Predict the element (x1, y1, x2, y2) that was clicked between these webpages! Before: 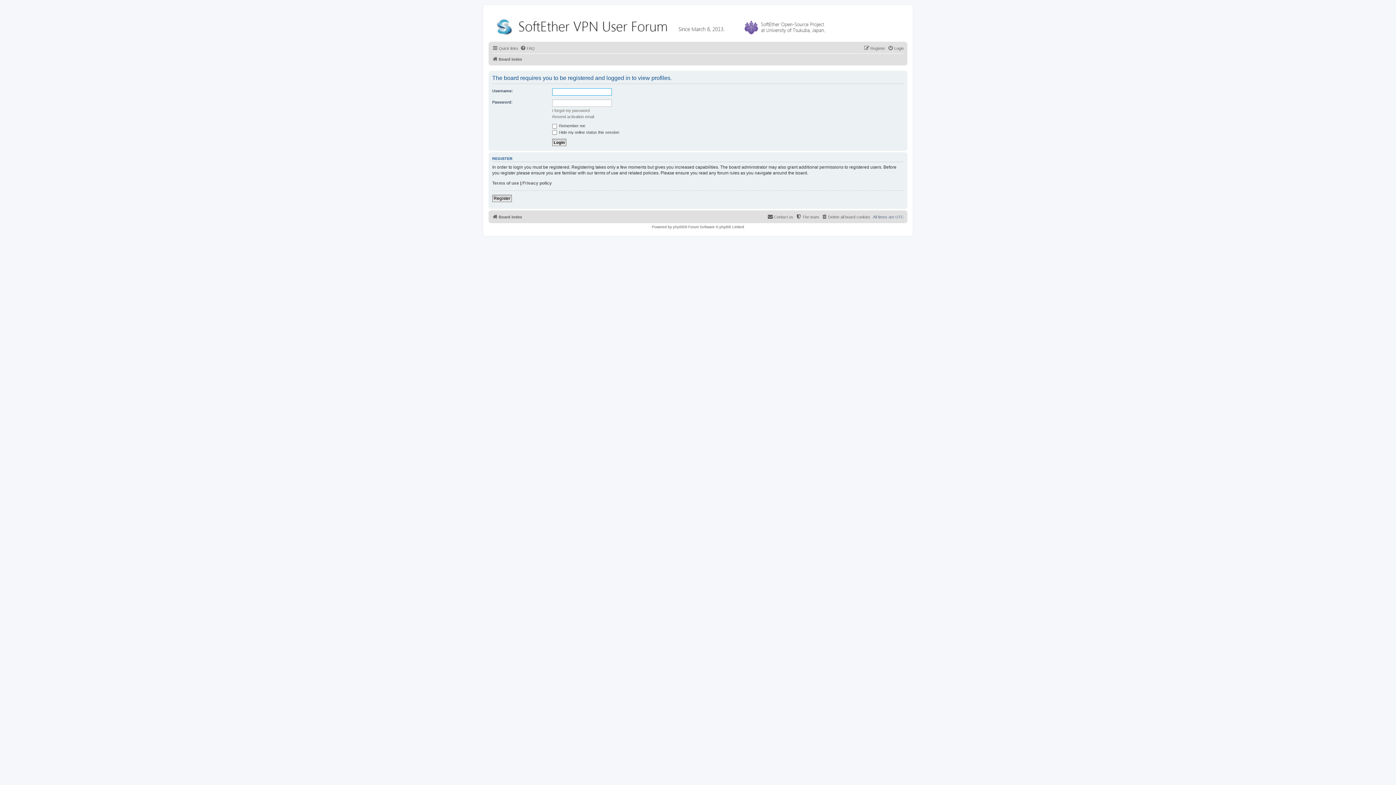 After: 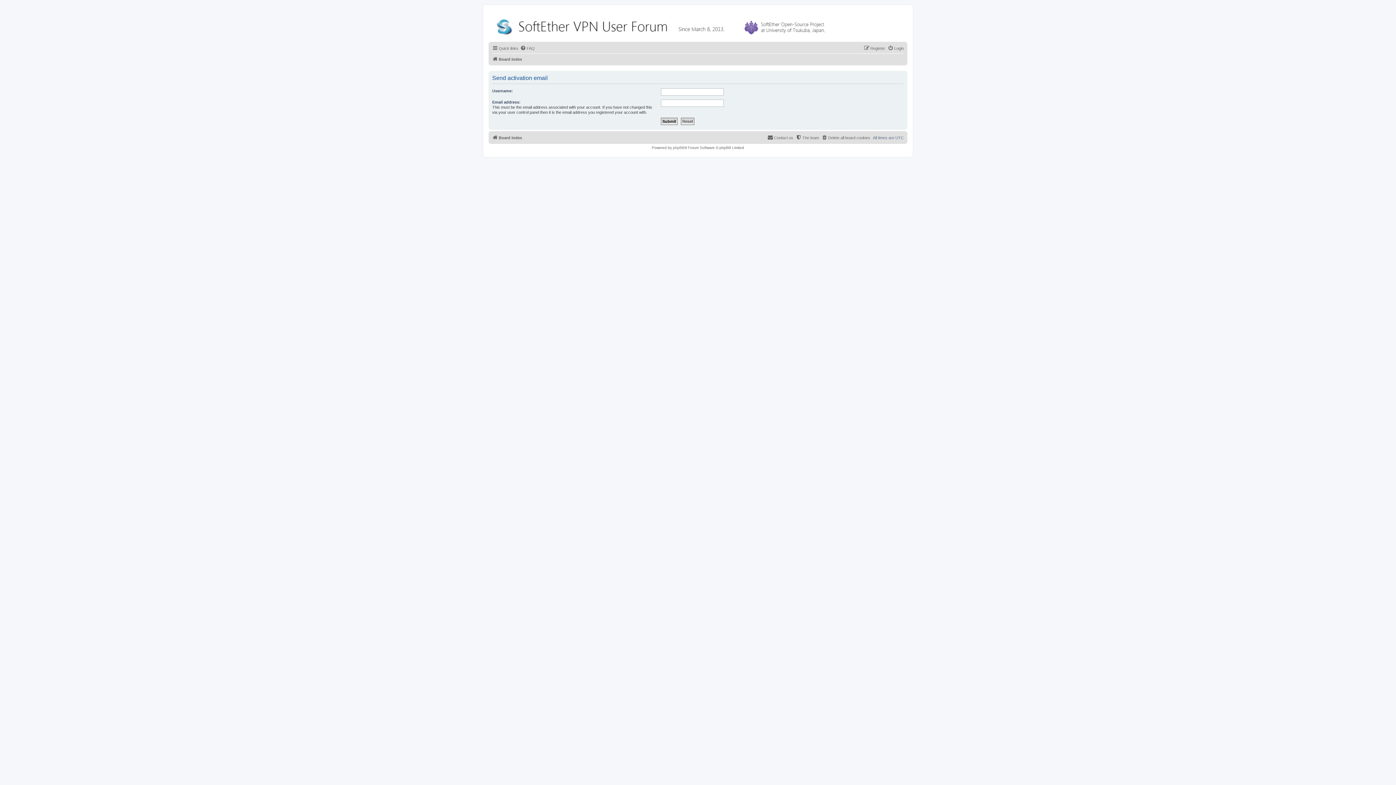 Action: label: Resend activation email bbox: (552, 114, 594, 119)